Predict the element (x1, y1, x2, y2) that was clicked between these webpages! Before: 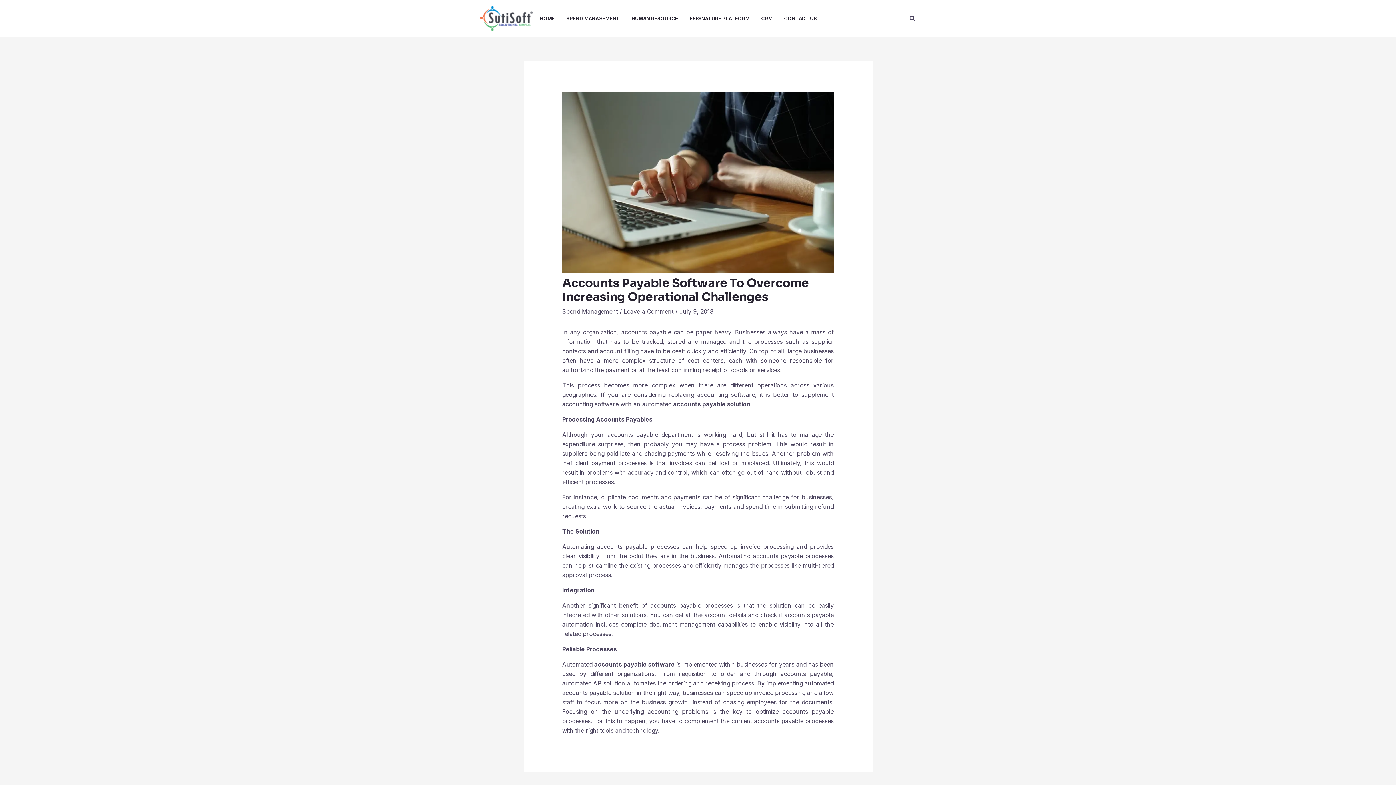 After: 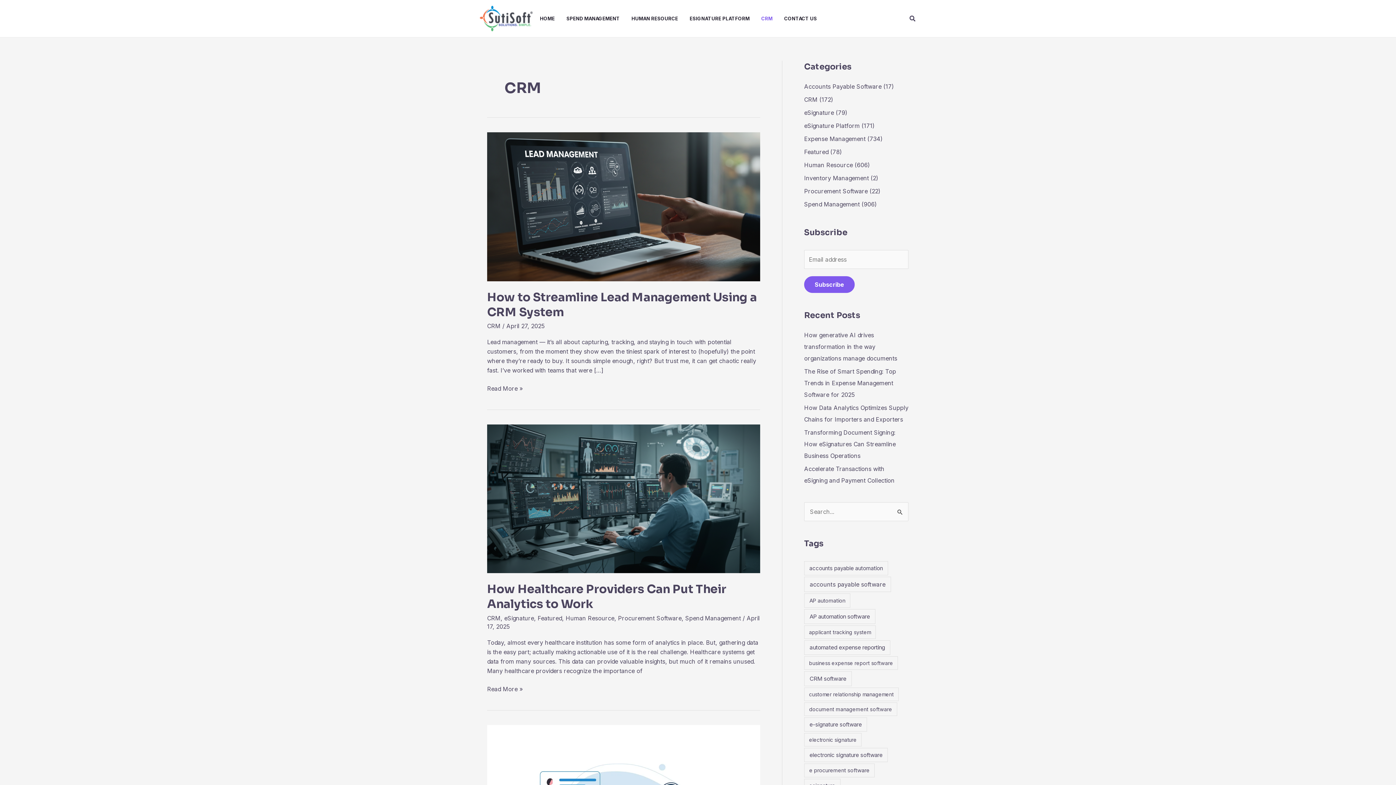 Action: bbox: (761, 0, 784, 36) label: CRM